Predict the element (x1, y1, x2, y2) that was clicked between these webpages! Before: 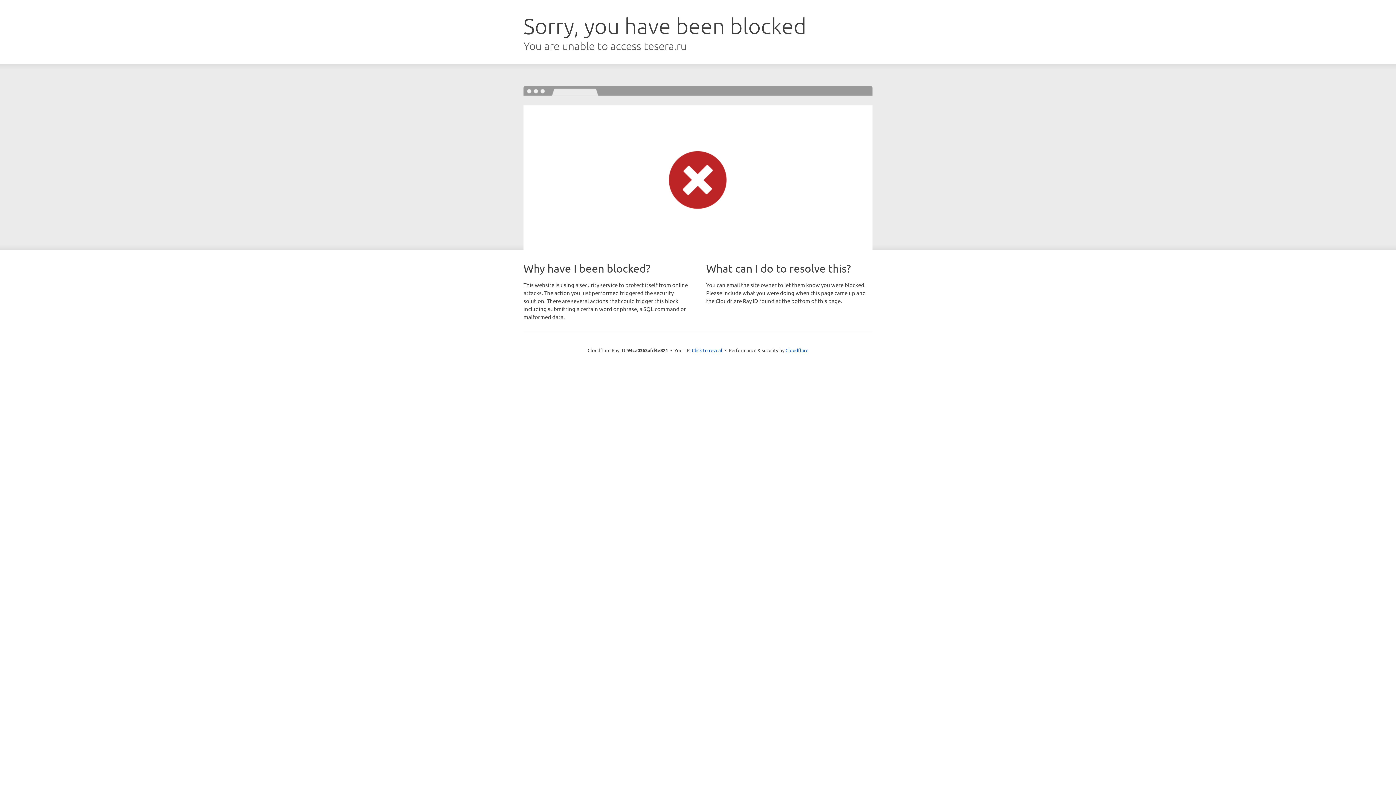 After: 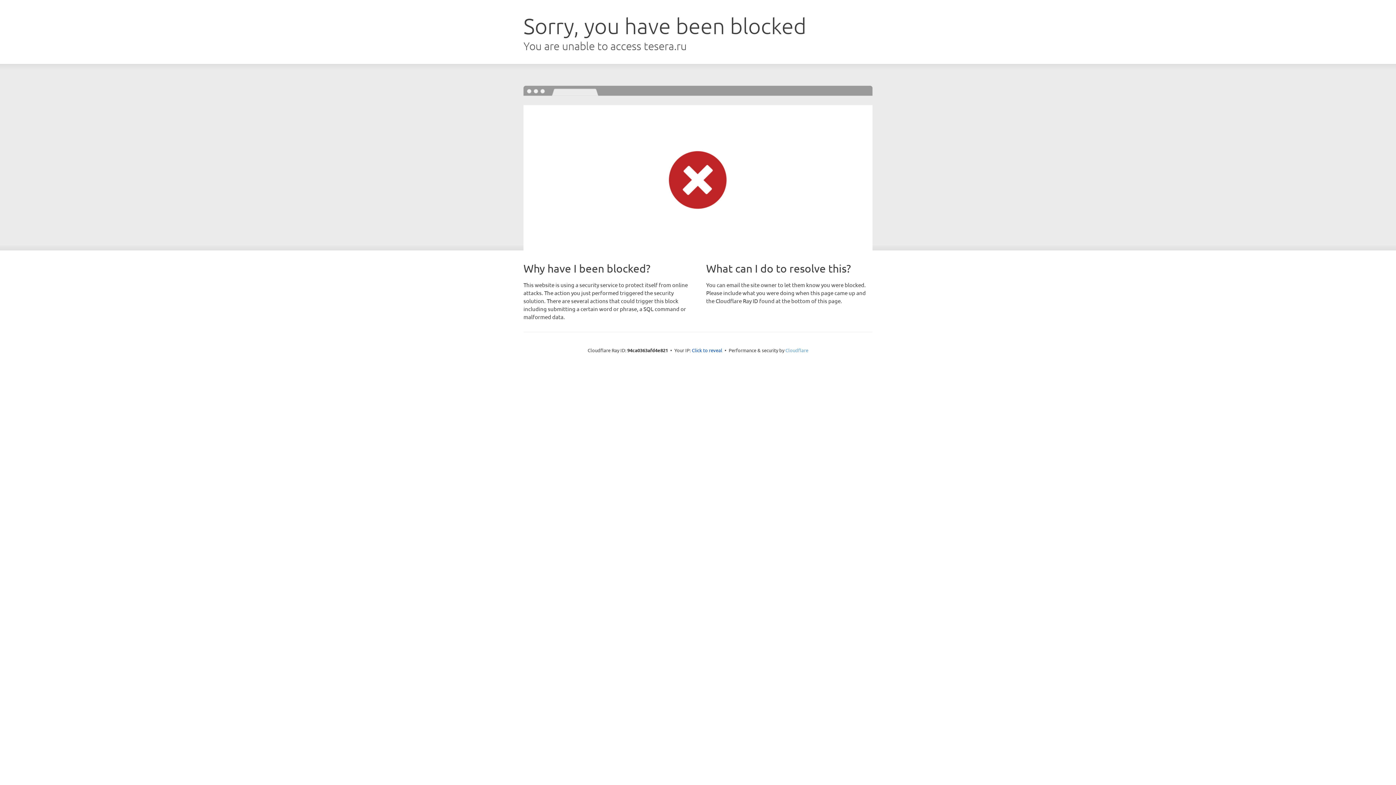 Action: bbox: (785, 347, 808, 353) label: Cloudflare